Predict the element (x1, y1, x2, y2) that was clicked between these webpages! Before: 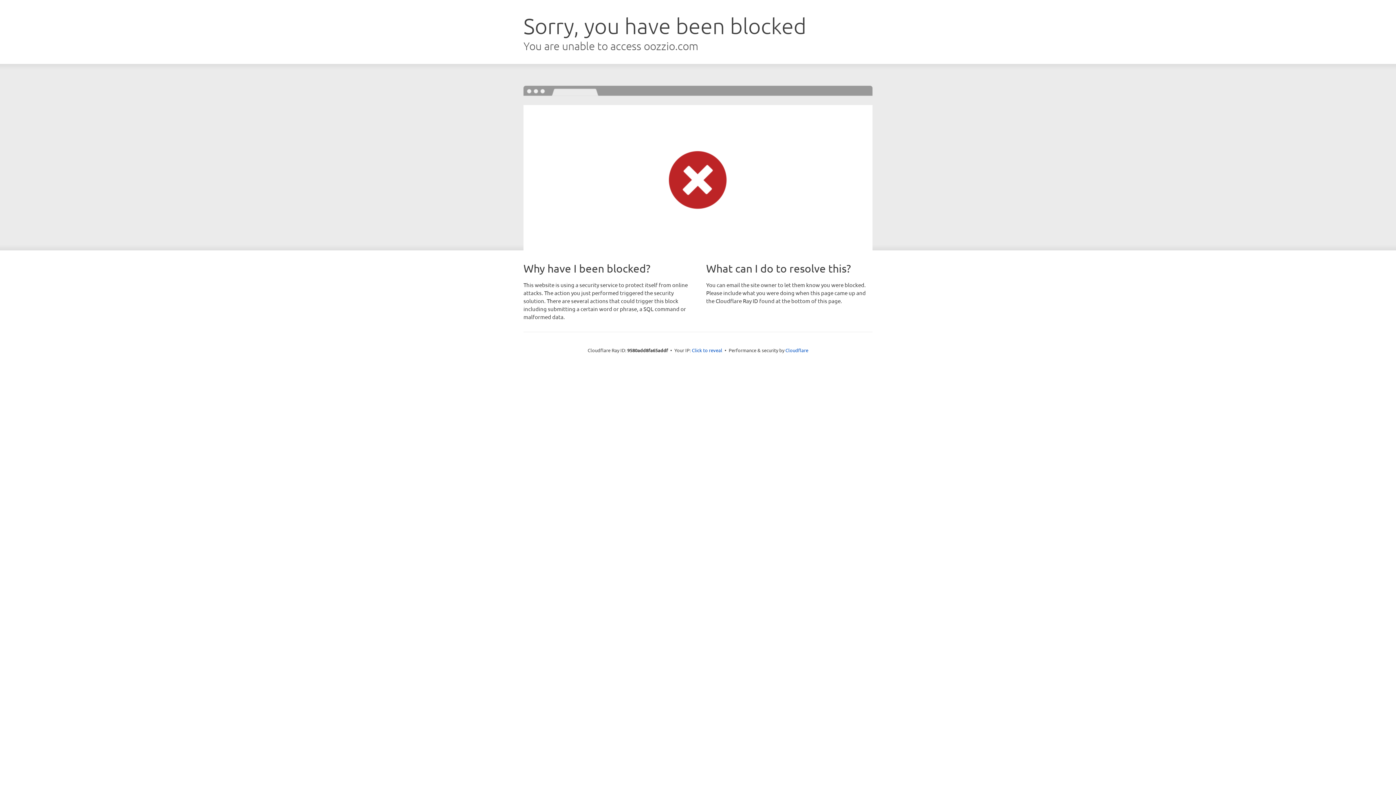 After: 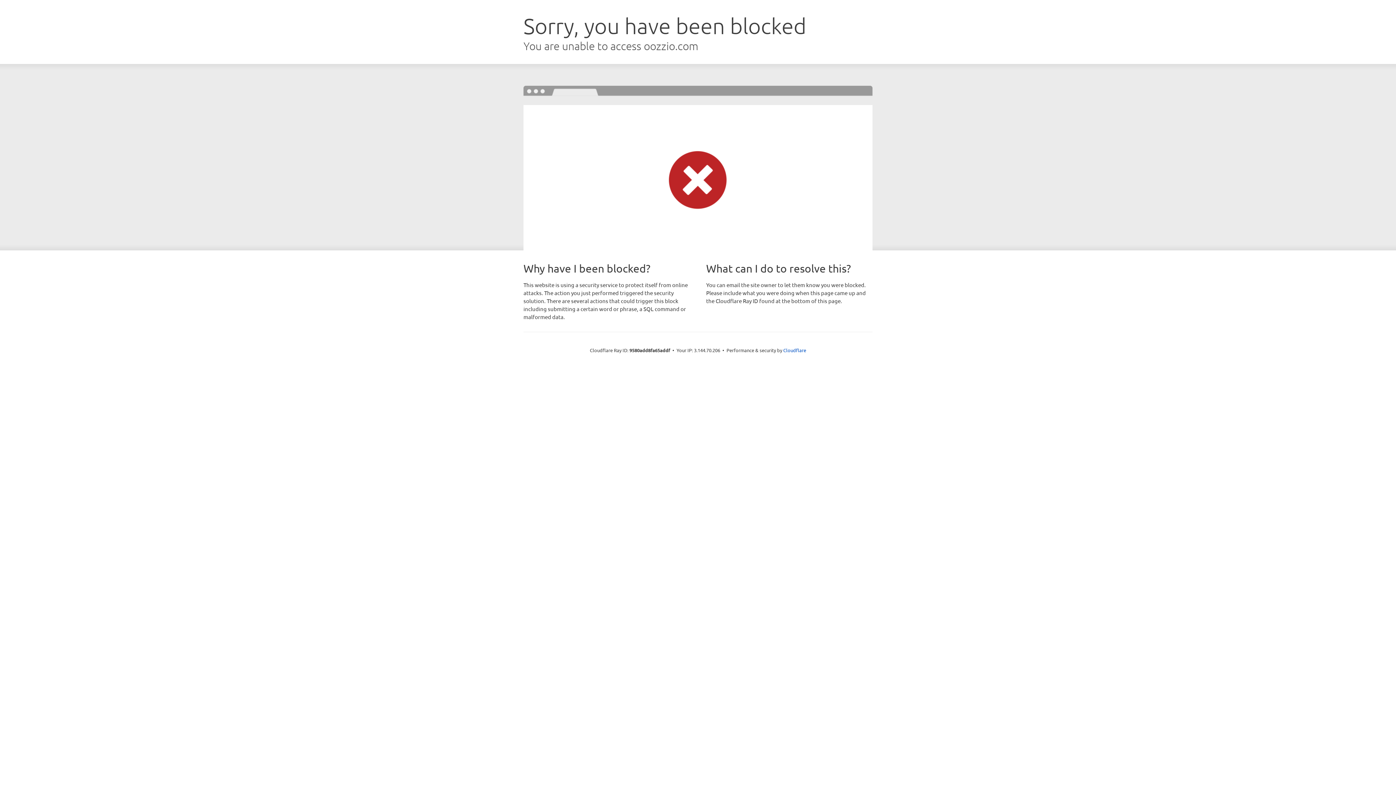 Action: bbox: (692, 346, 722, 353) label: Click to reveal